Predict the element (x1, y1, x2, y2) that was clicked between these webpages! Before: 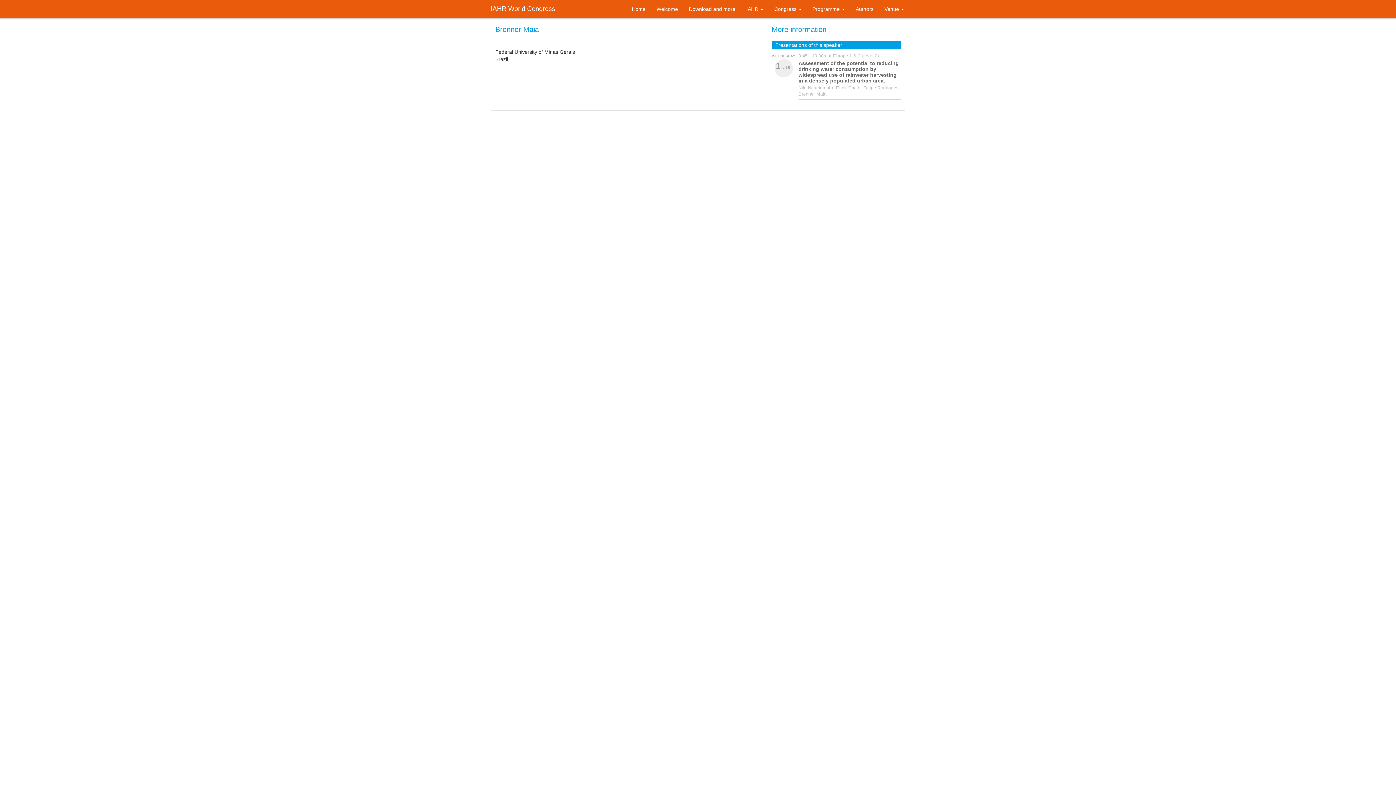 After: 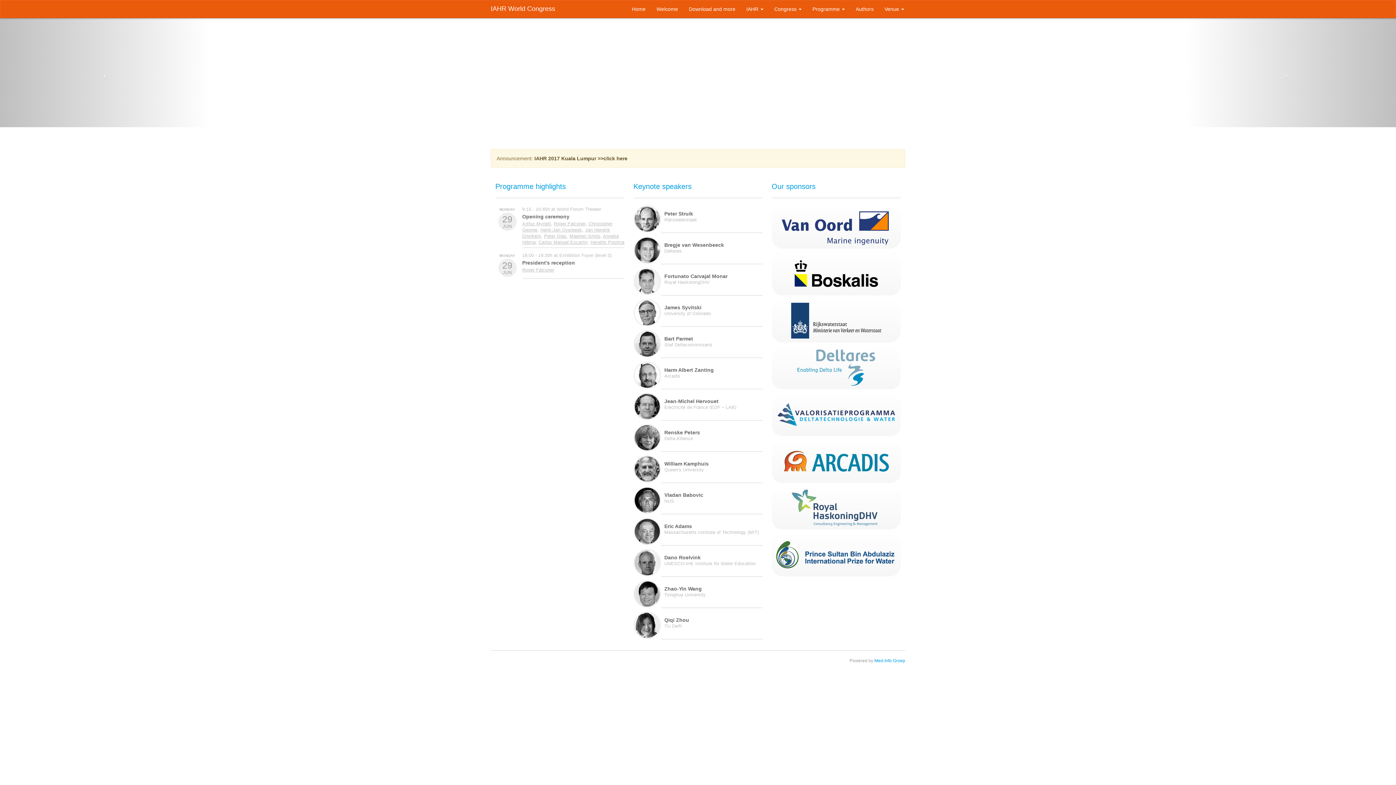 Action: bbox: (486, 0, 559, 17) label: IAHR World Congress